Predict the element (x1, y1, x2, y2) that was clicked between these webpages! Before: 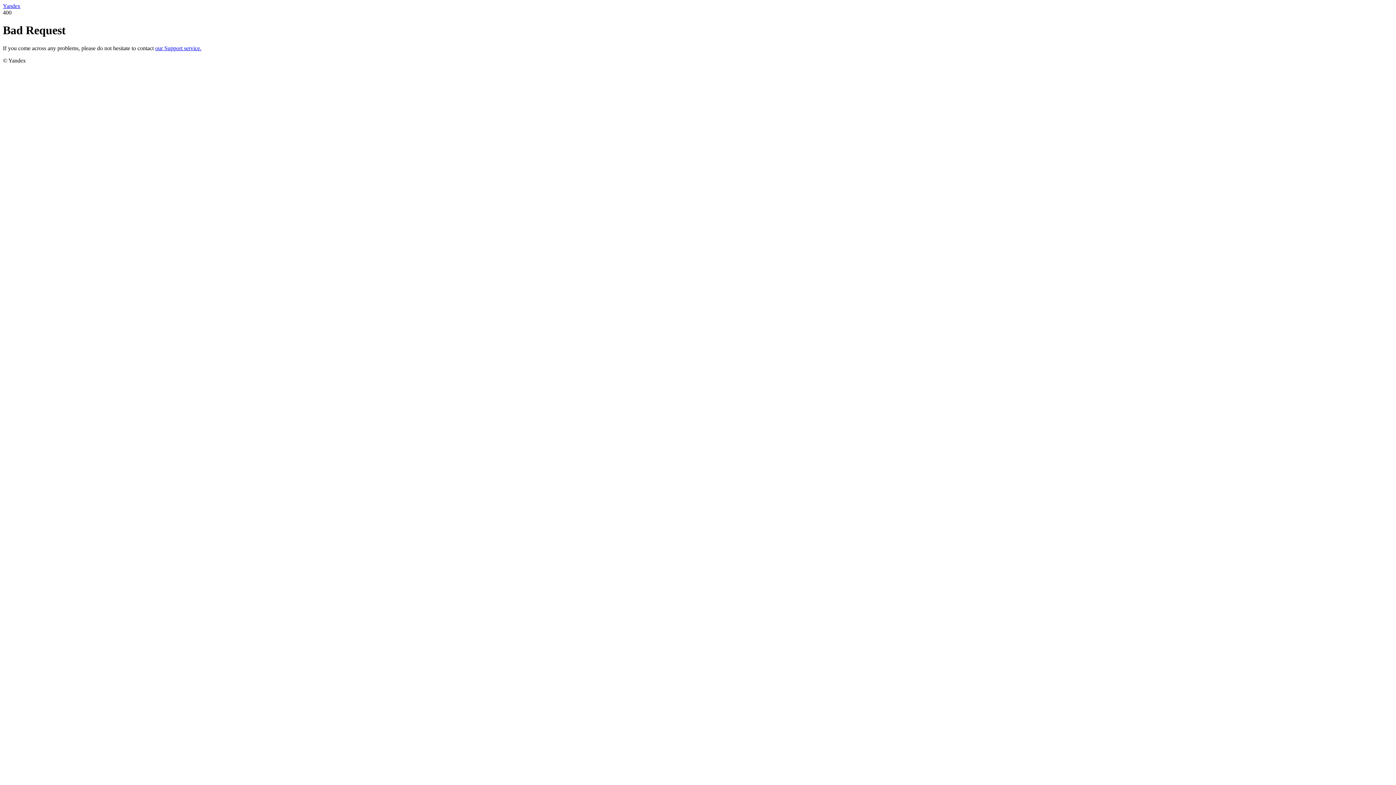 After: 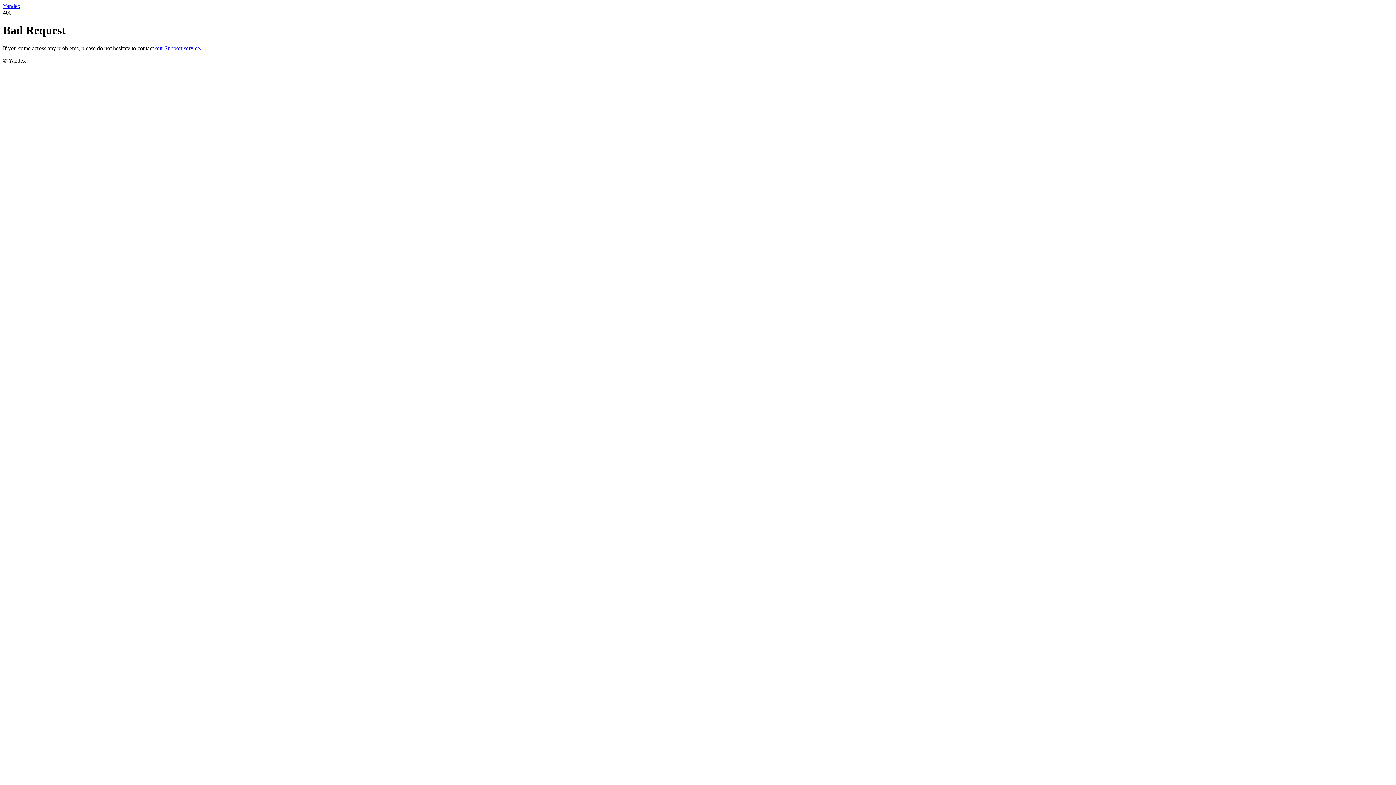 Action: label: Yandex bbox: (2, 2, 20, 9)